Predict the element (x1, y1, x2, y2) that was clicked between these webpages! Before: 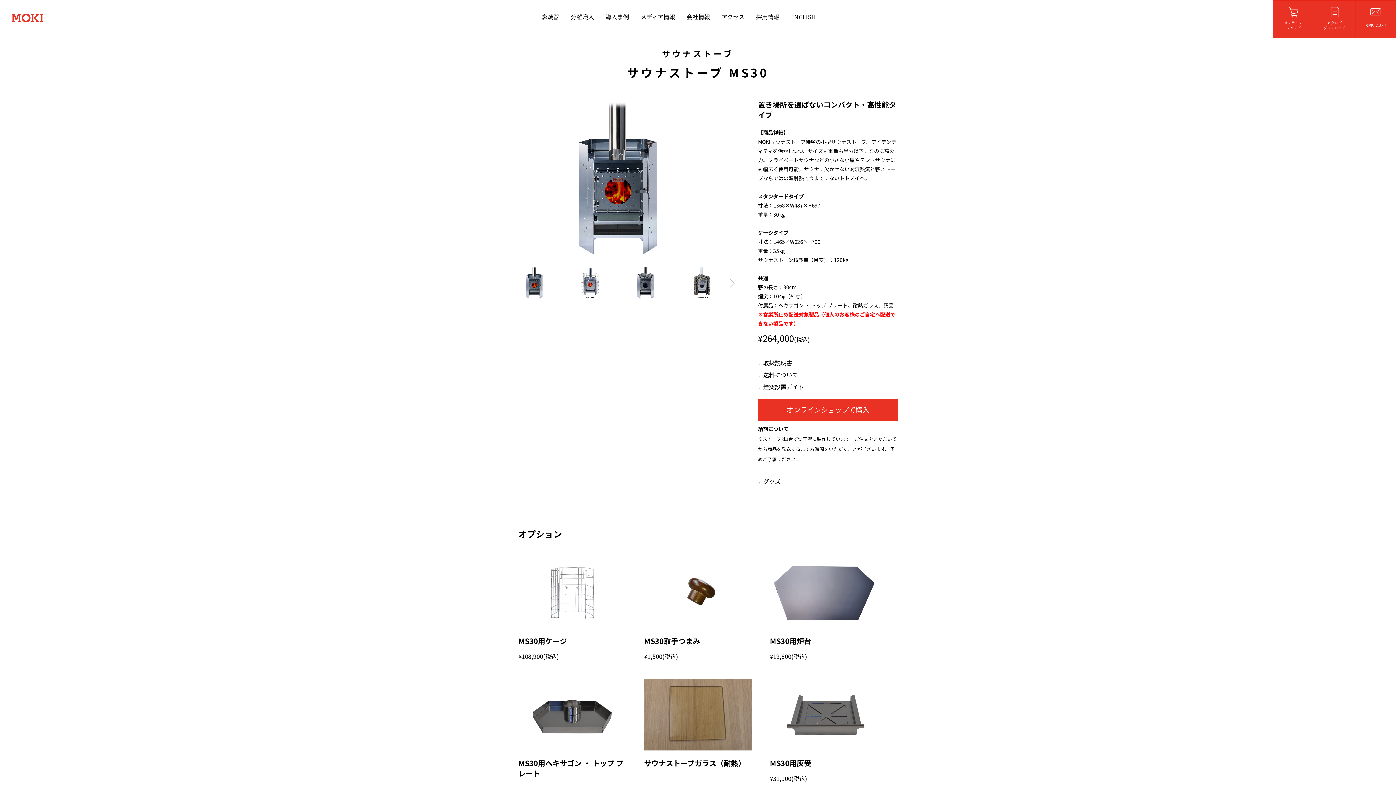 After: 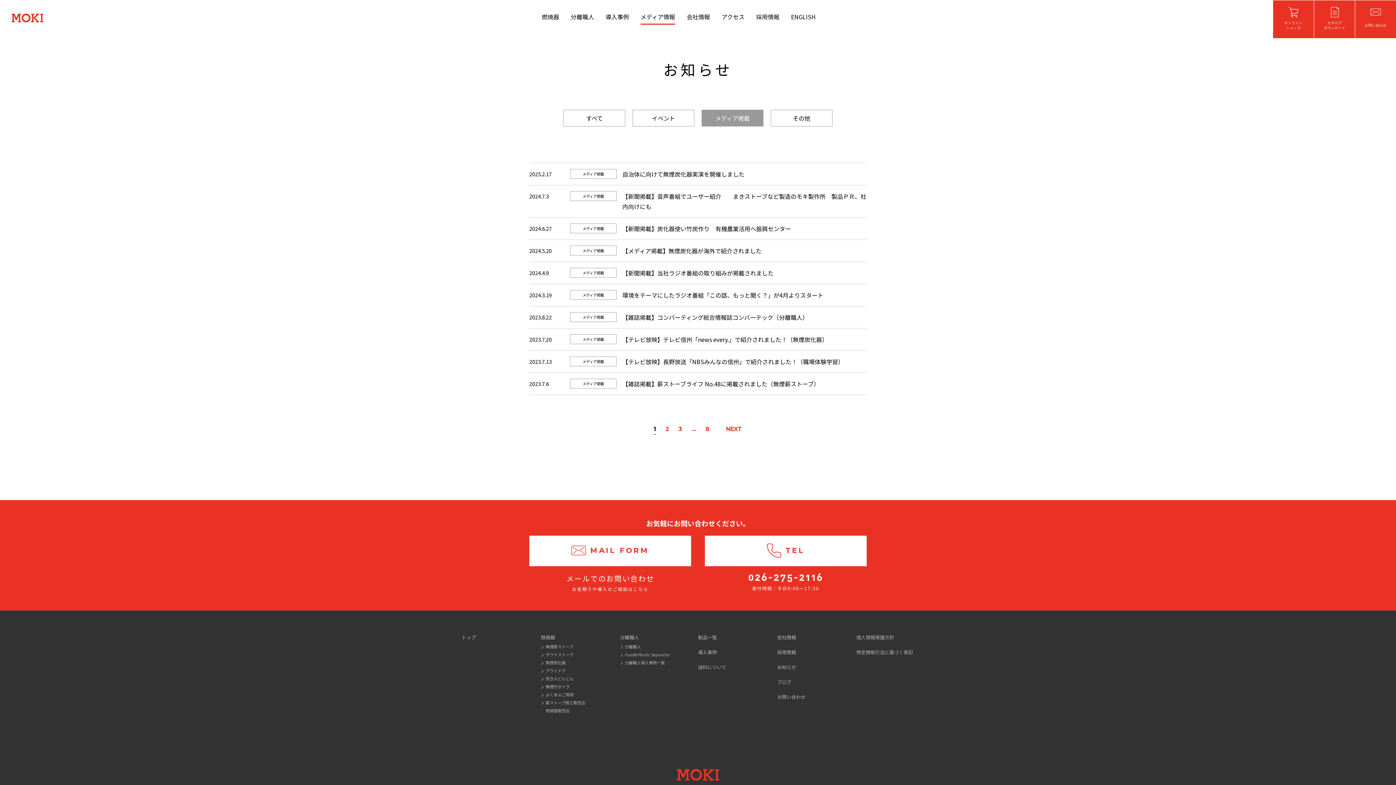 Action: bbox: (640, 11, 675, 21) label: メディア情報